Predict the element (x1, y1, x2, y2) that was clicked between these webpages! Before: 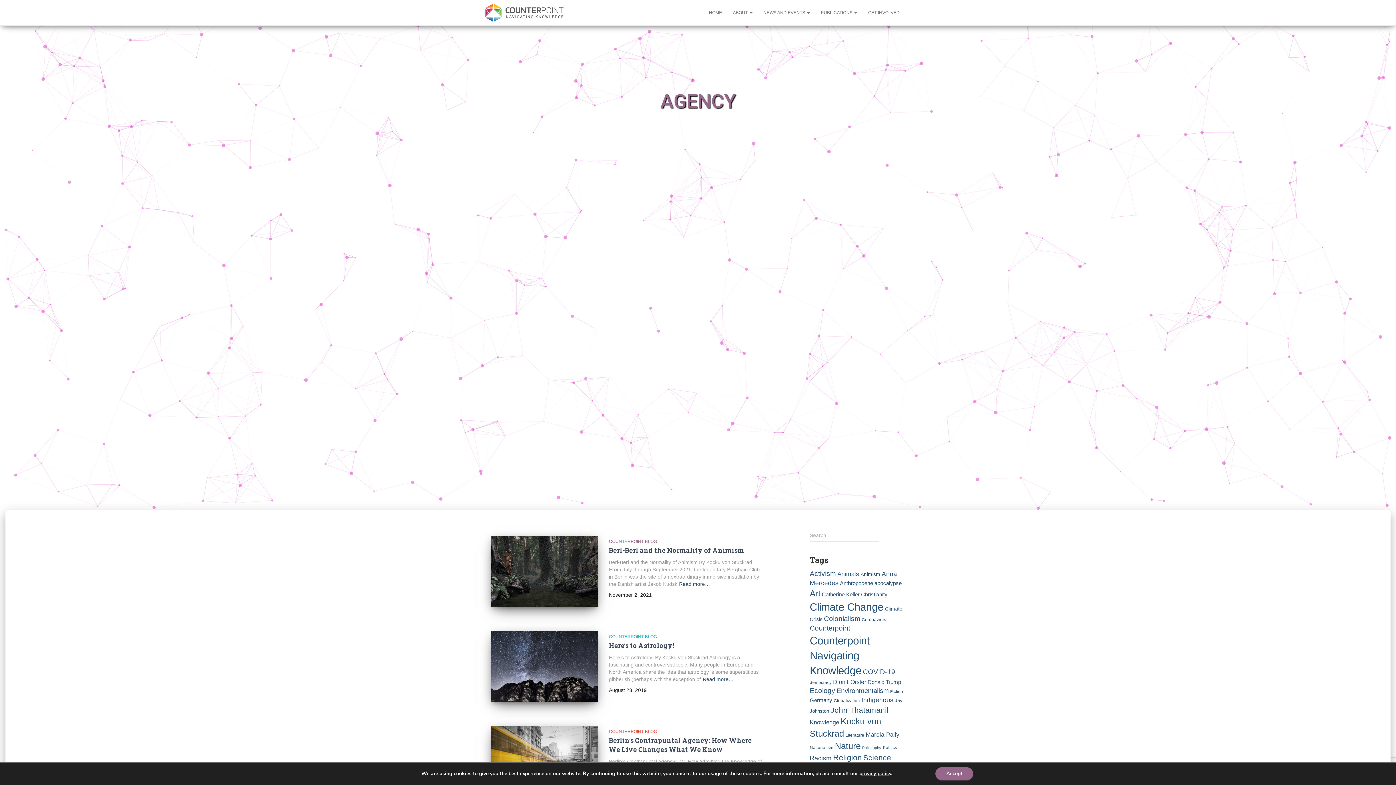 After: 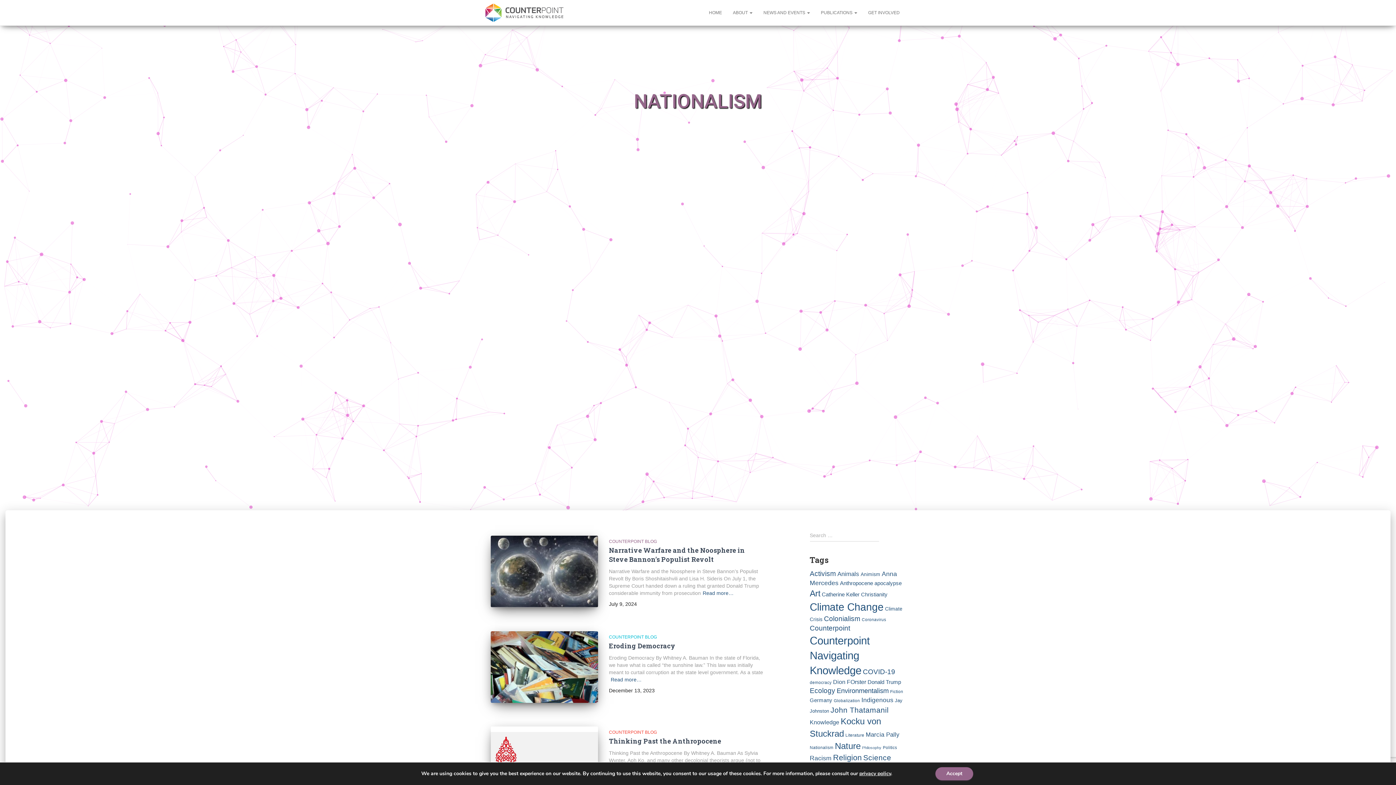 Action: label: Nationalism (8 items) bbox: (810, 745, 833, 750)